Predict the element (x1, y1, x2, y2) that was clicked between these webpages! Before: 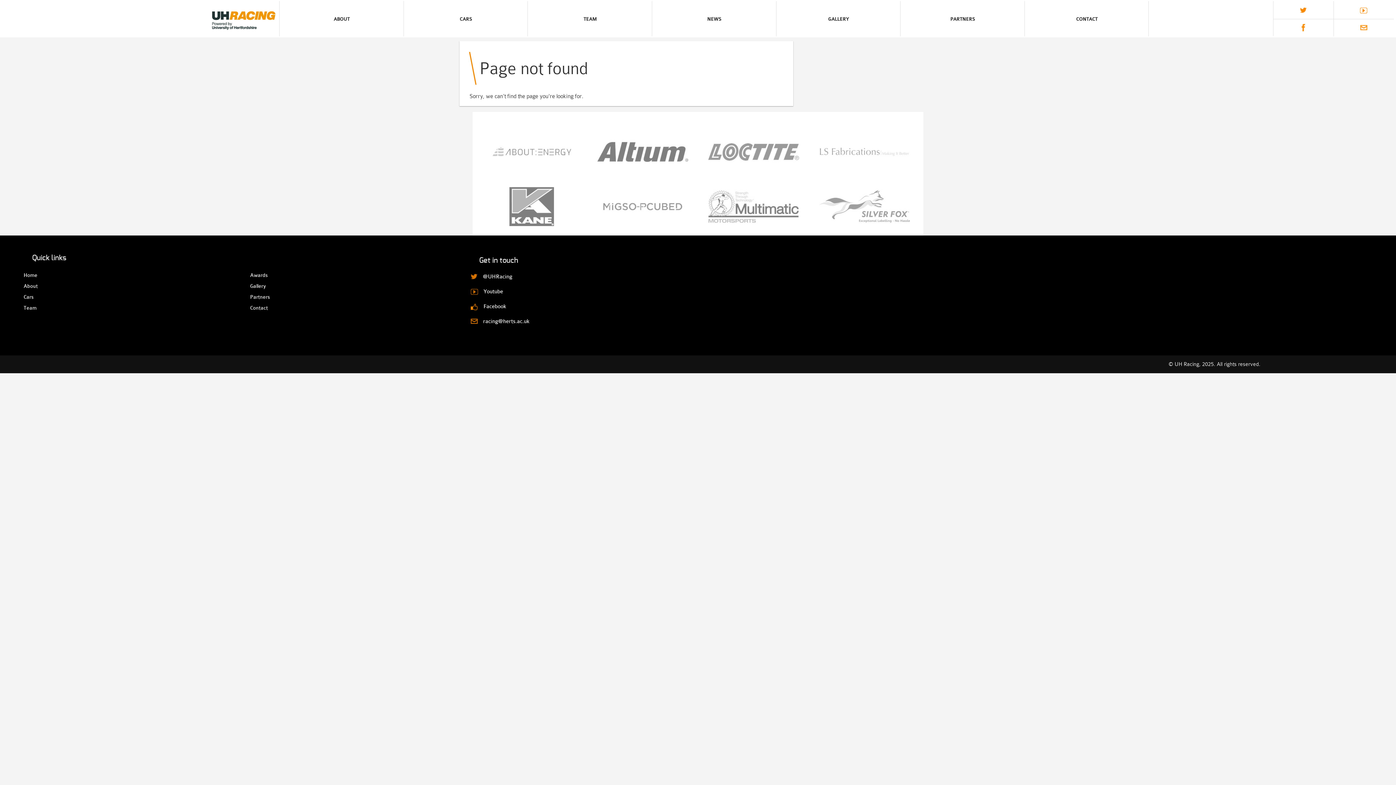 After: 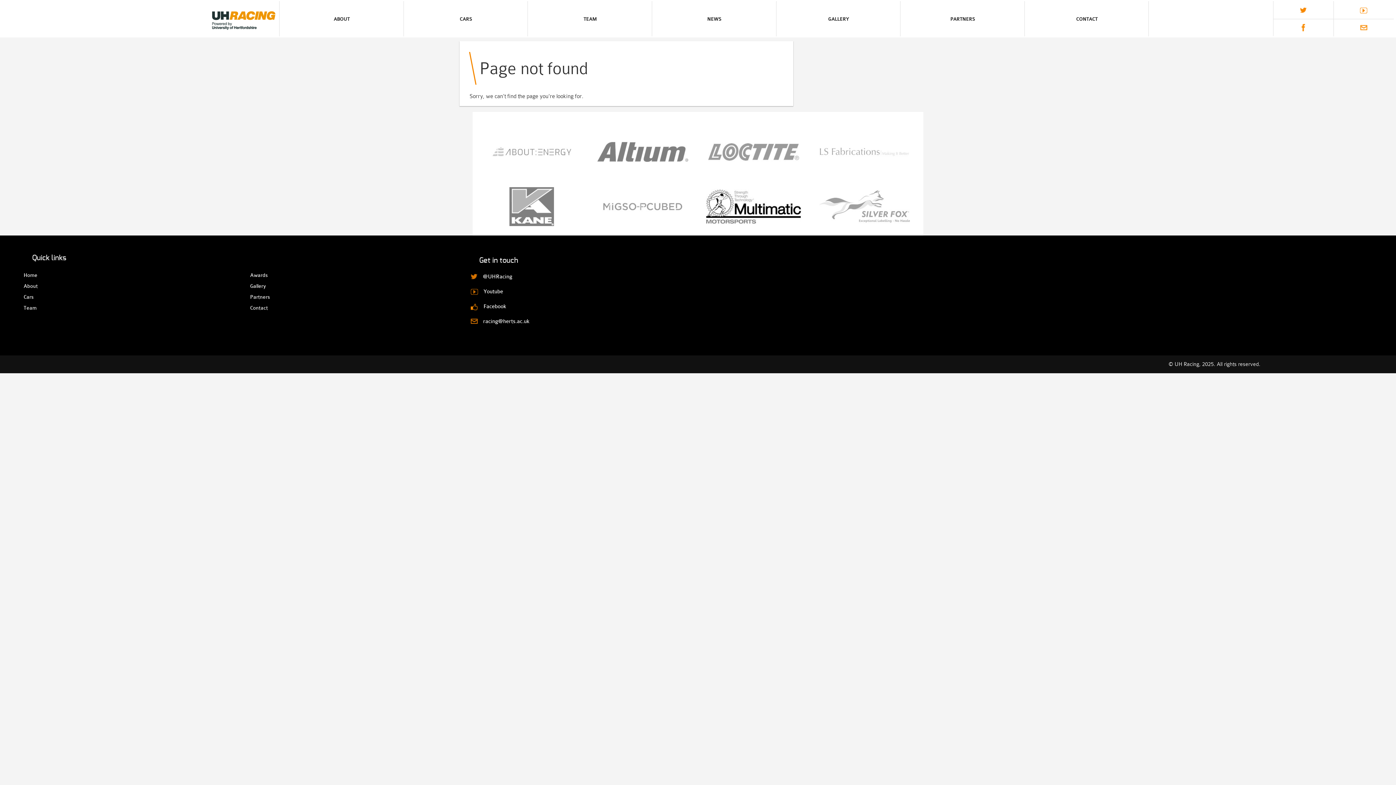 Action: bbox: (708, 180, 799, 228)